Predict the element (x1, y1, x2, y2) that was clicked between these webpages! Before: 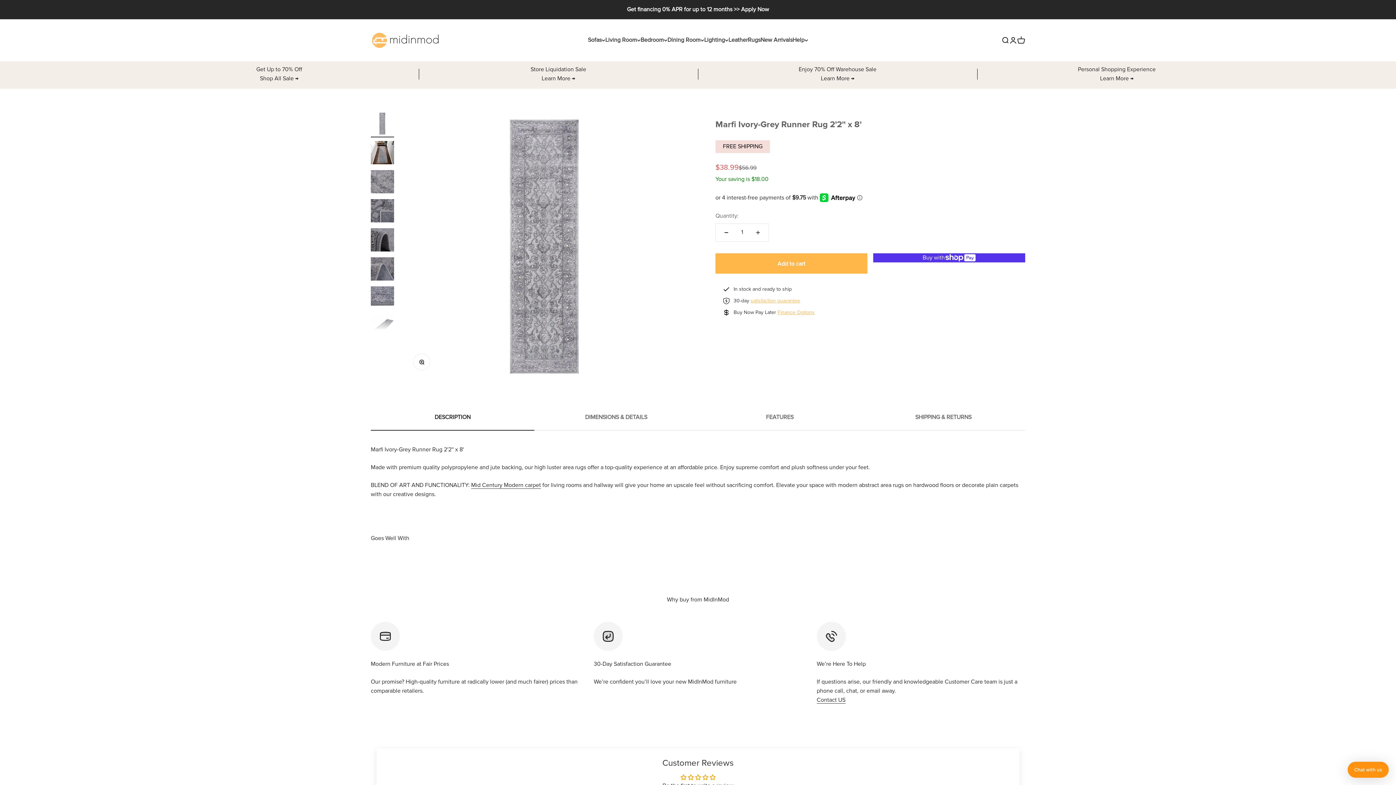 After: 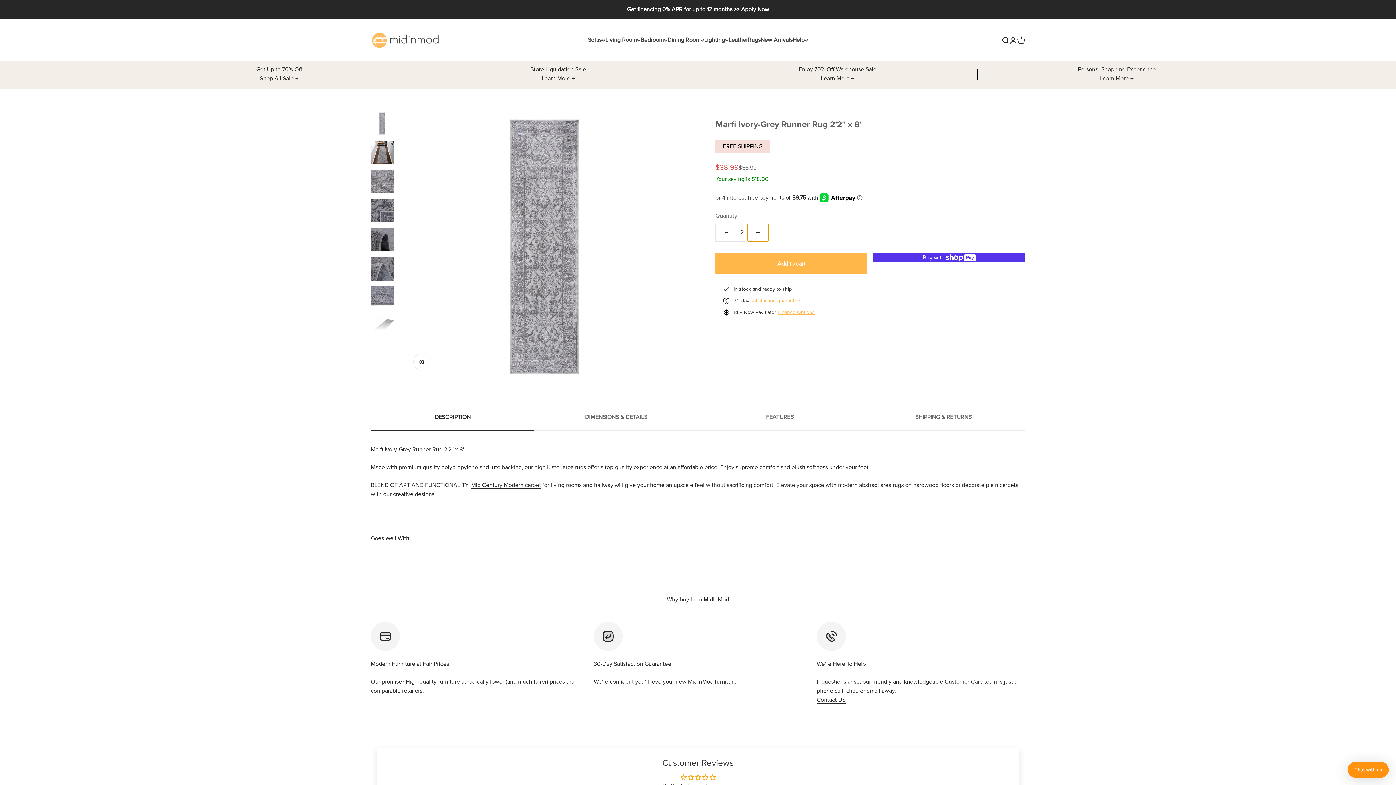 Action: label: Increase quantity bbox: (747, 223, 768, 241)